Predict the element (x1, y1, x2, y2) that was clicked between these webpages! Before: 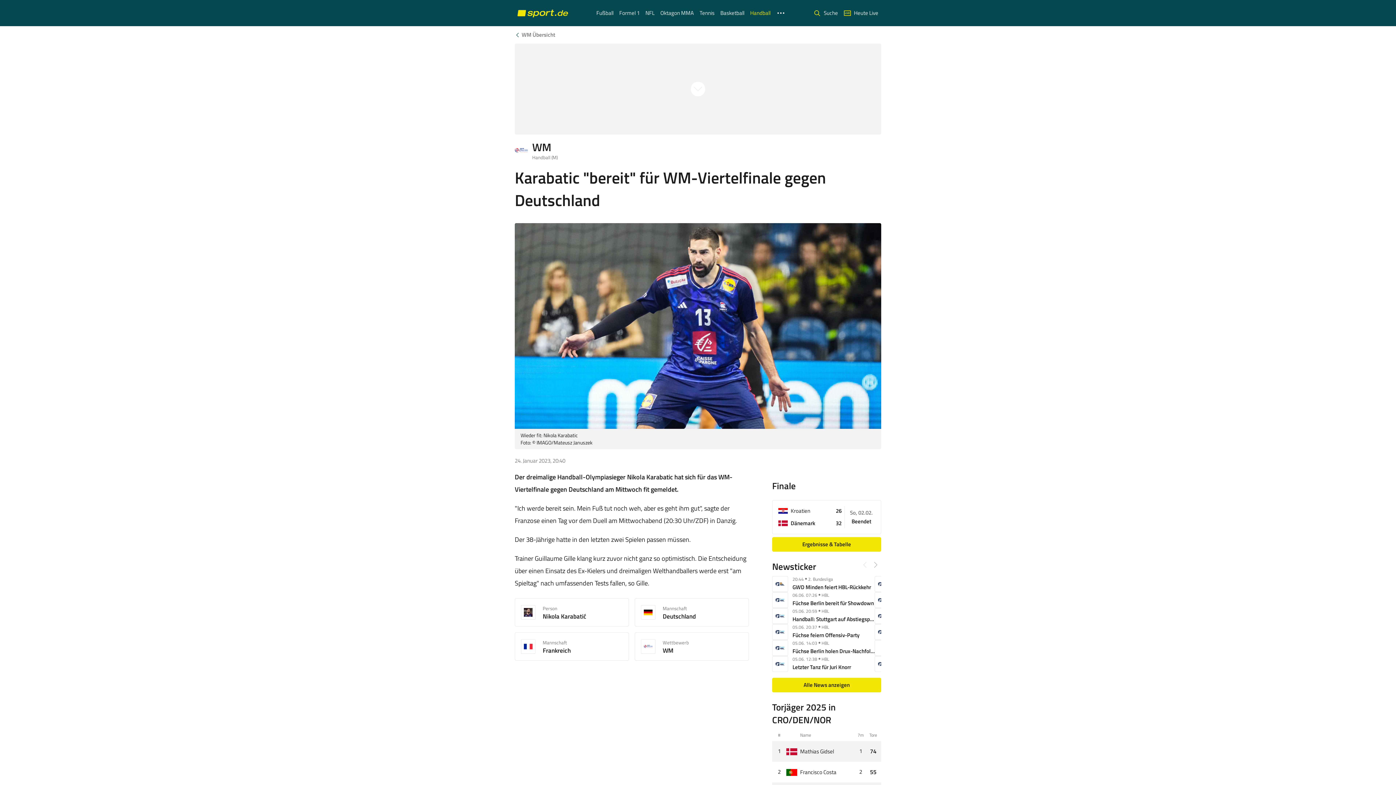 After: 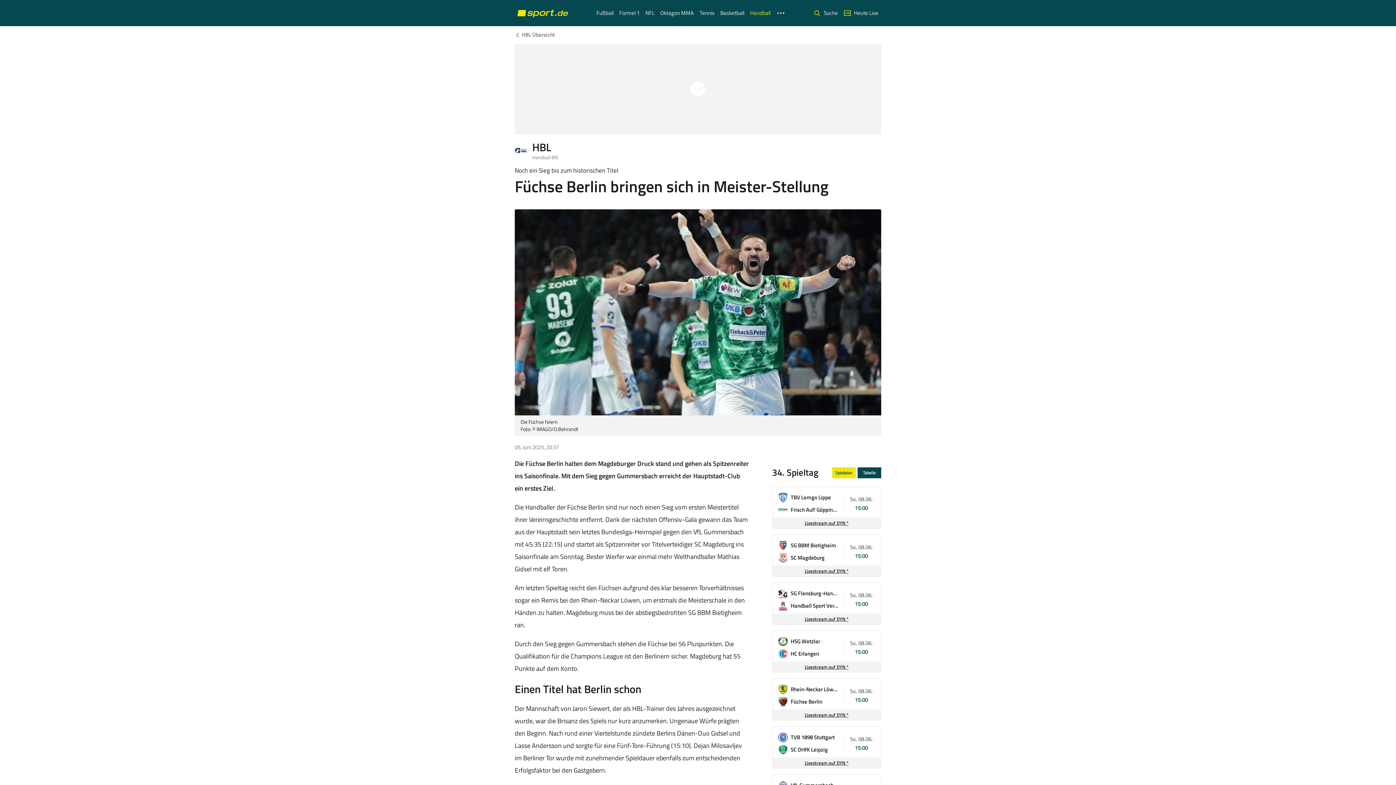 Action: label: 05.06. 20:37
HBL
Füchse feiern Offensiv-Party bbox: (772, 624, 874, 640)